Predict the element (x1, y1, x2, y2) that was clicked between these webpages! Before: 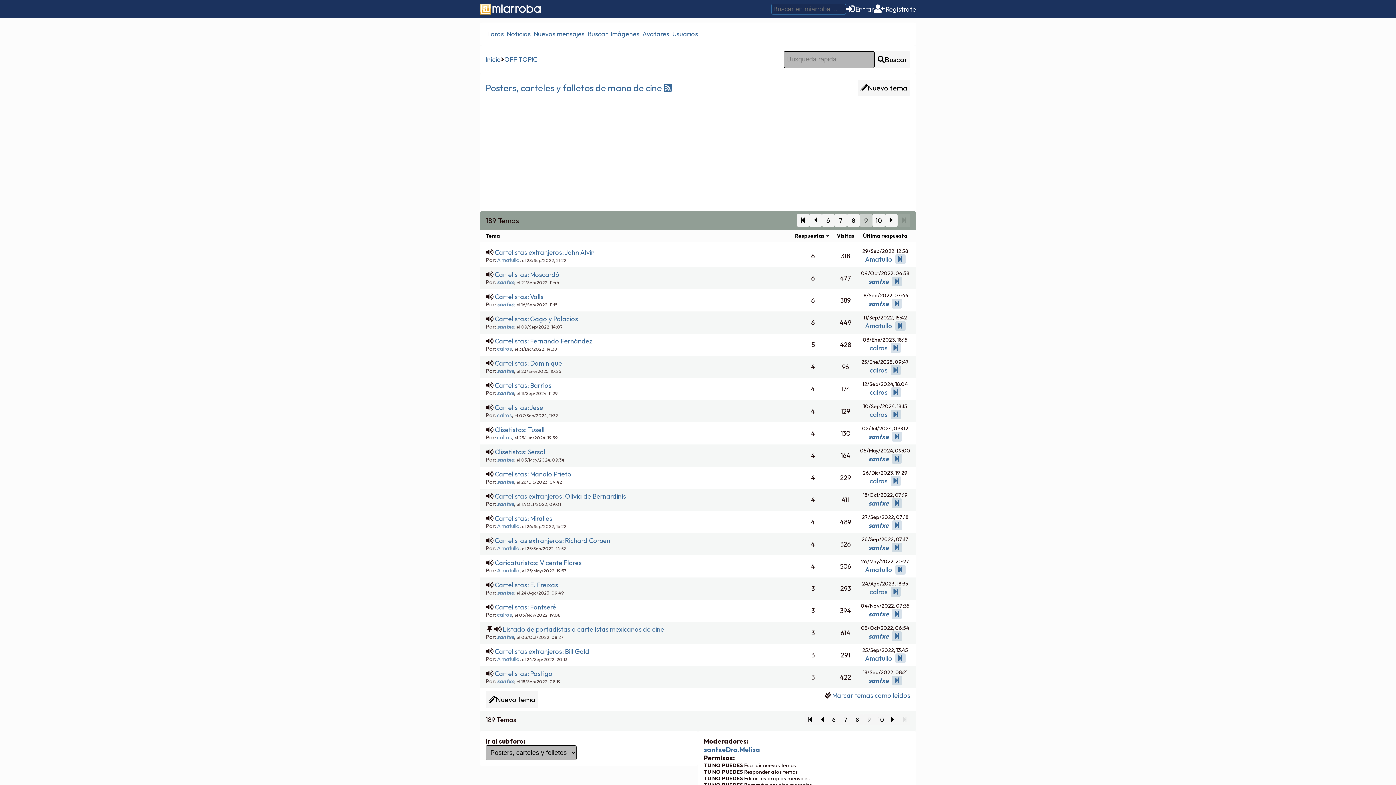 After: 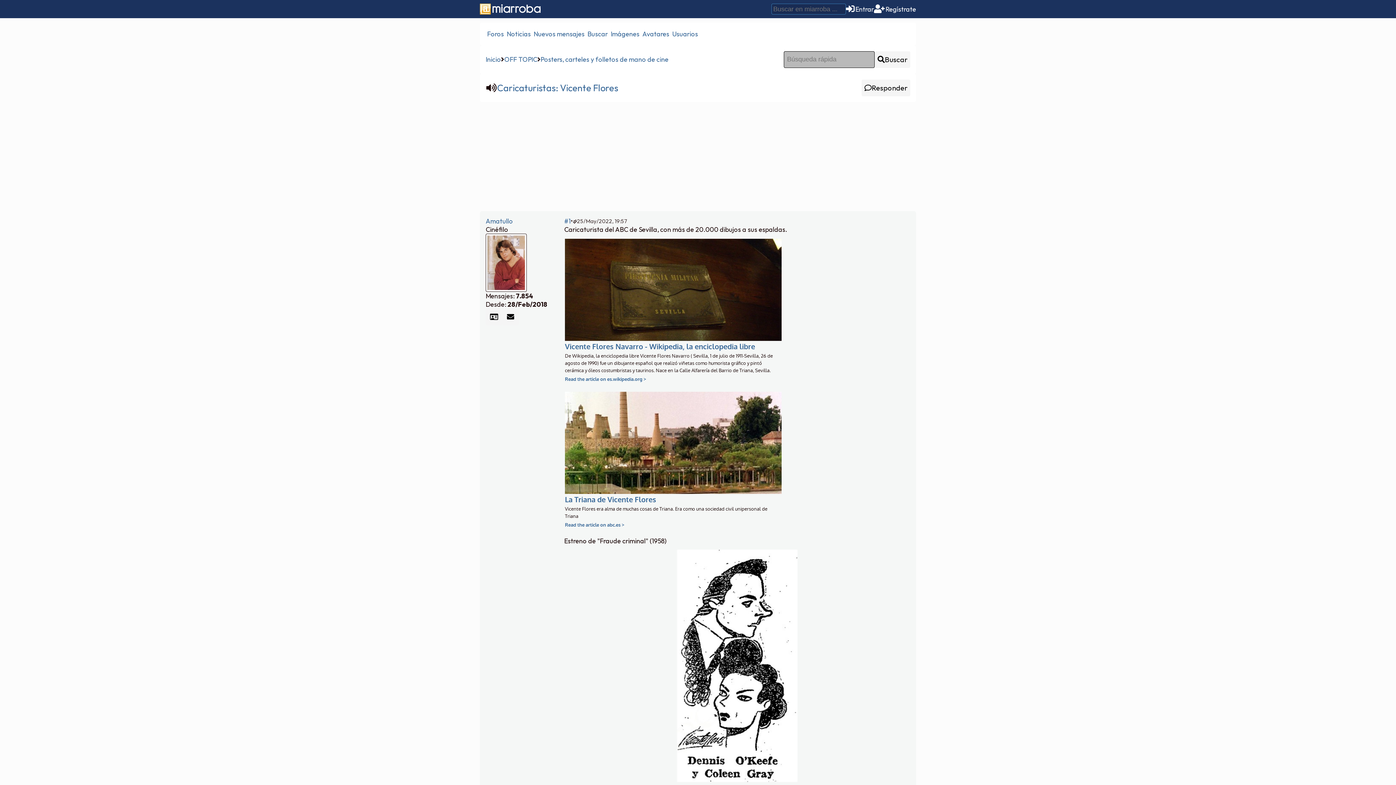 Action: bbox: (494, 558, 581, 567) label: Caricaturistas: Vicente Flores